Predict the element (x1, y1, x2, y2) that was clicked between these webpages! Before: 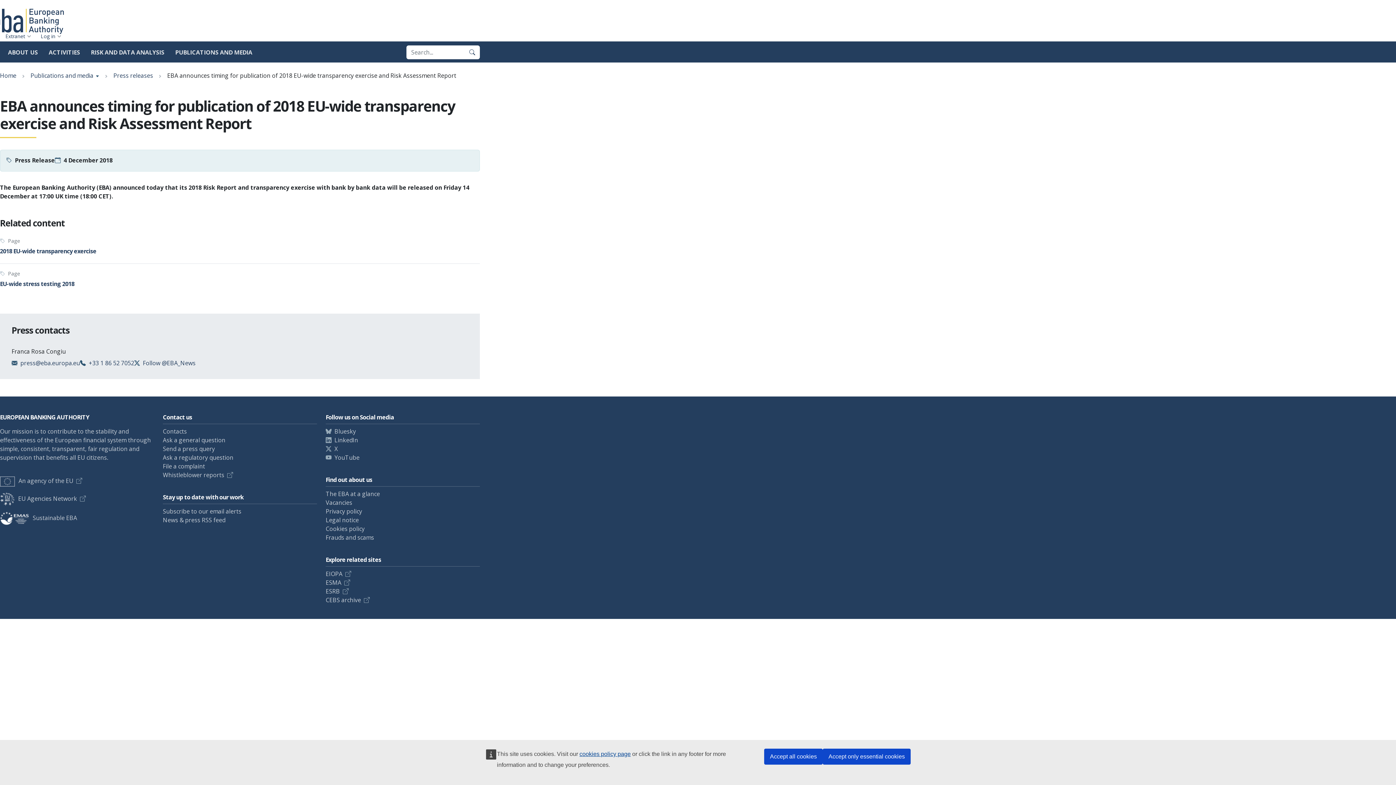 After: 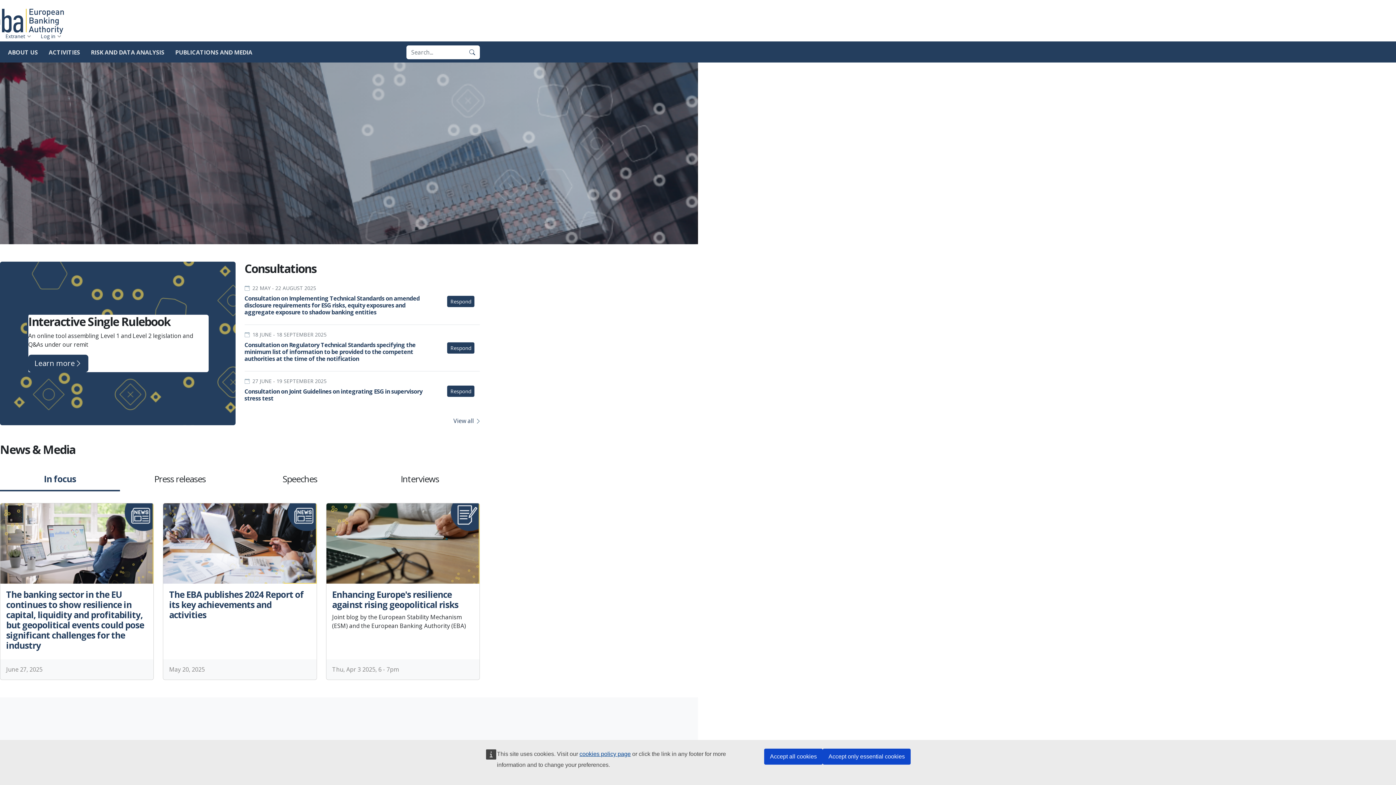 Action: label: Home bbox: (0, 71, 16, 79)